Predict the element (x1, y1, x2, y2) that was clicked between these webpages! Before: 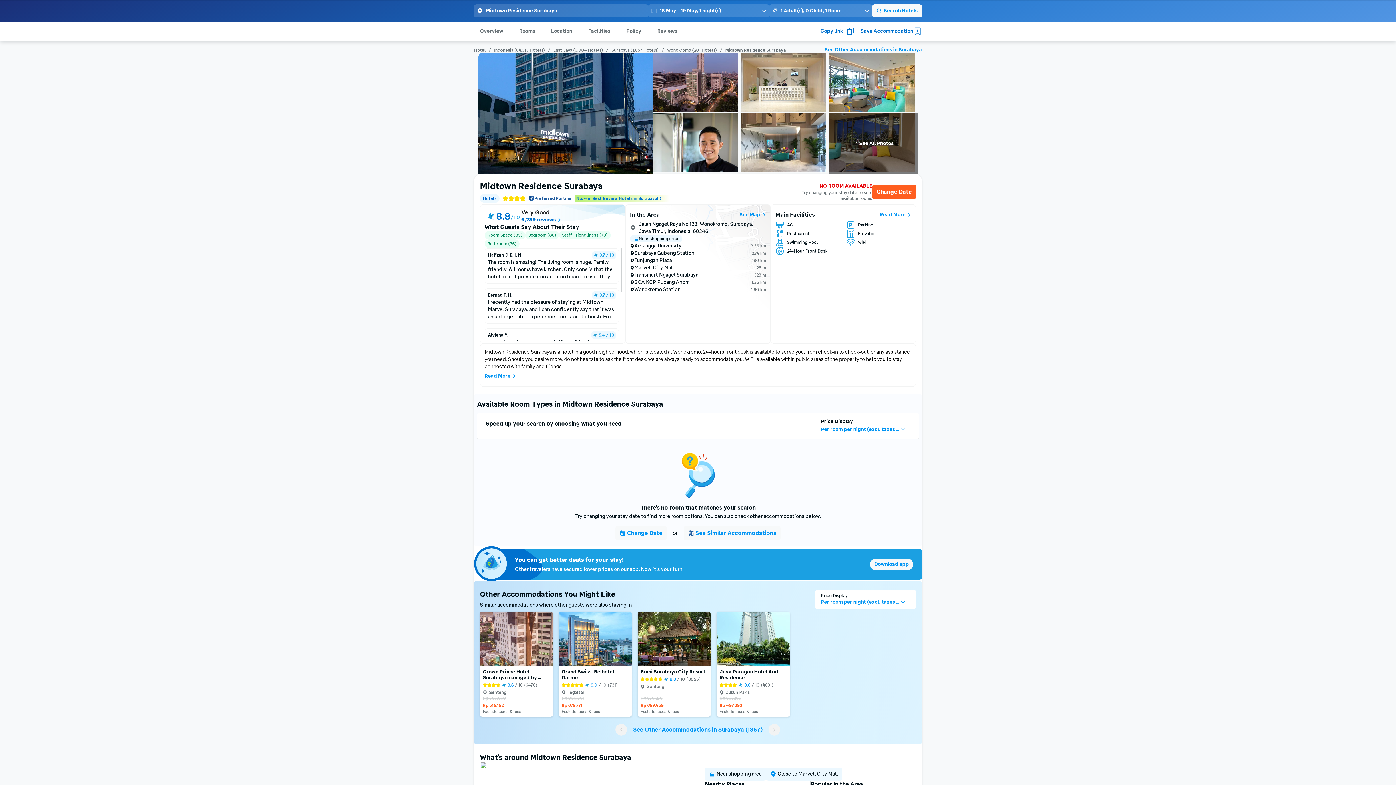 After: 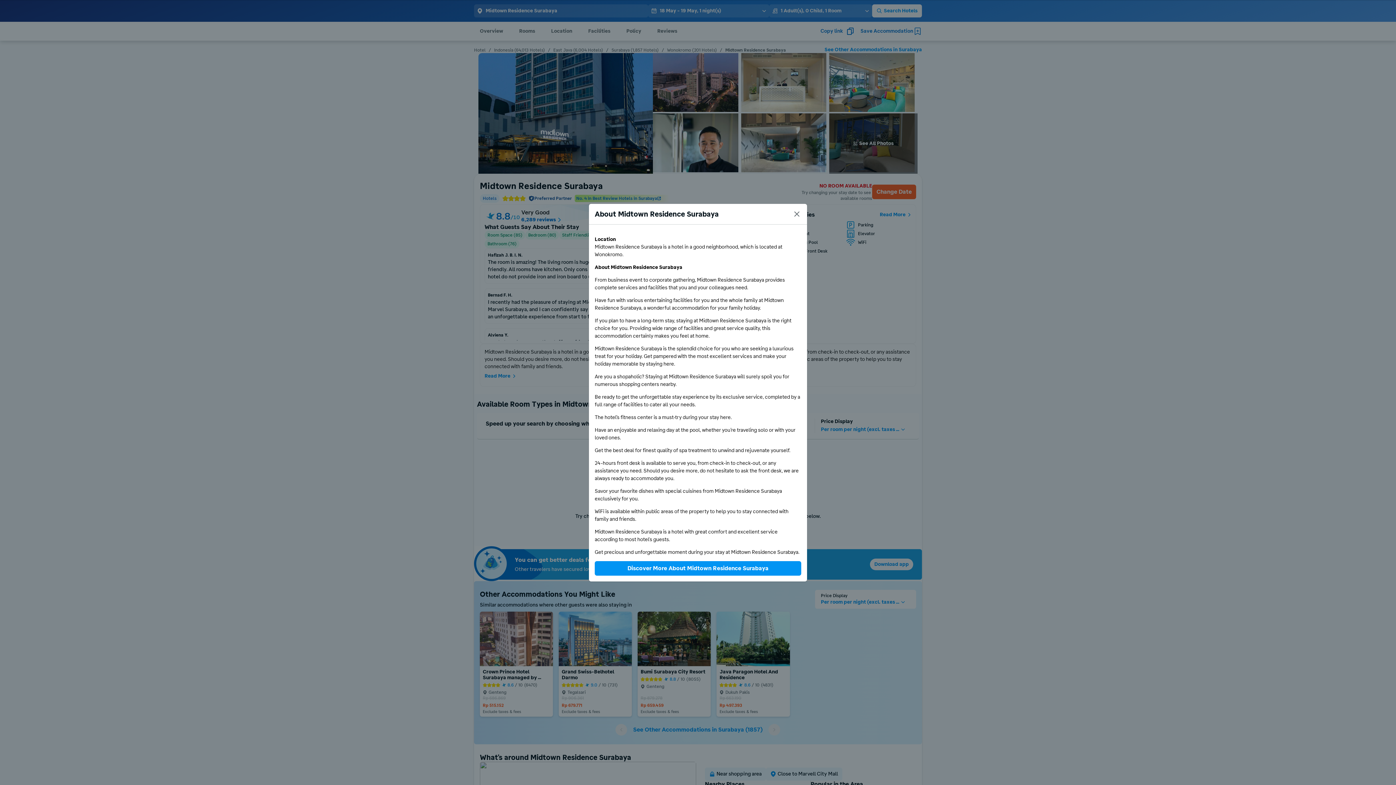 Action: label: Read More bbox: (484, 370, 516, 382)